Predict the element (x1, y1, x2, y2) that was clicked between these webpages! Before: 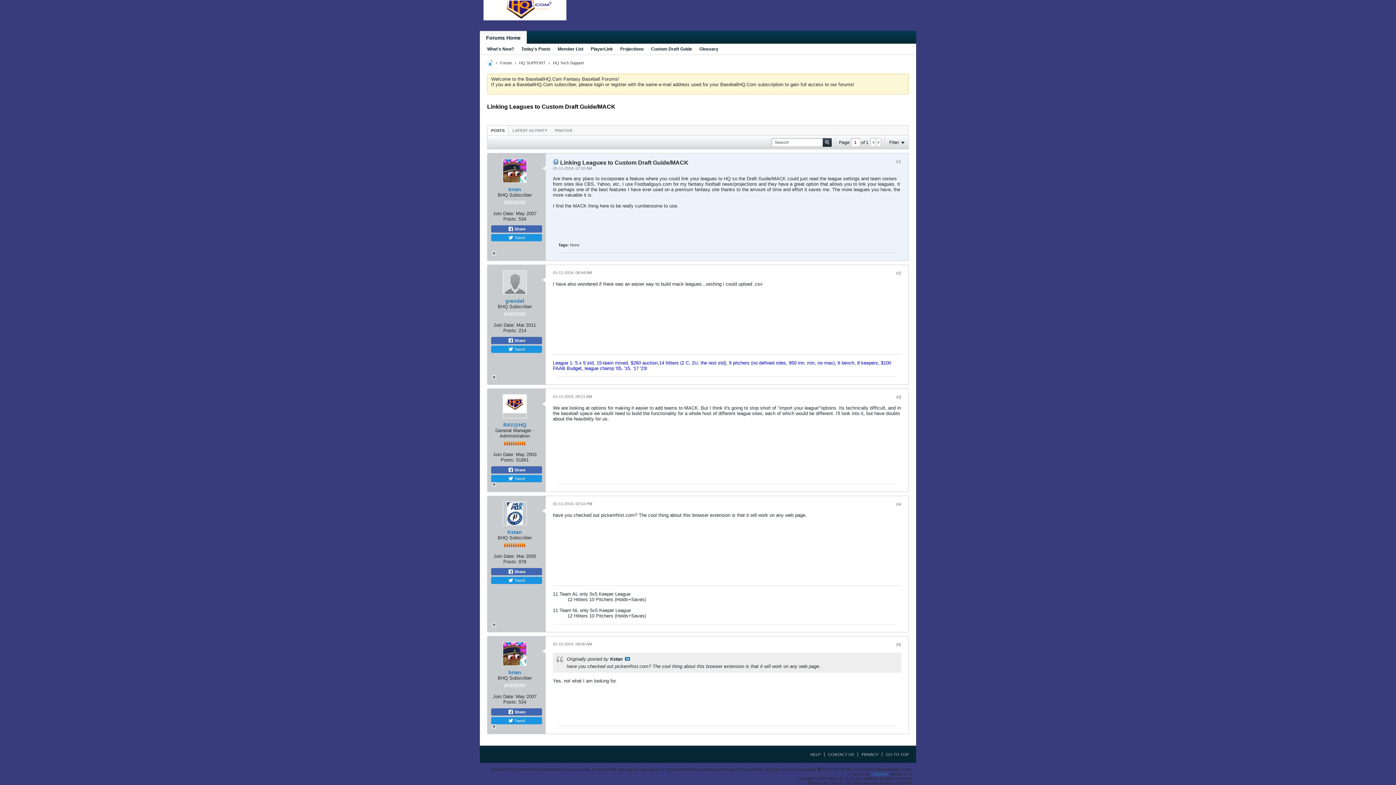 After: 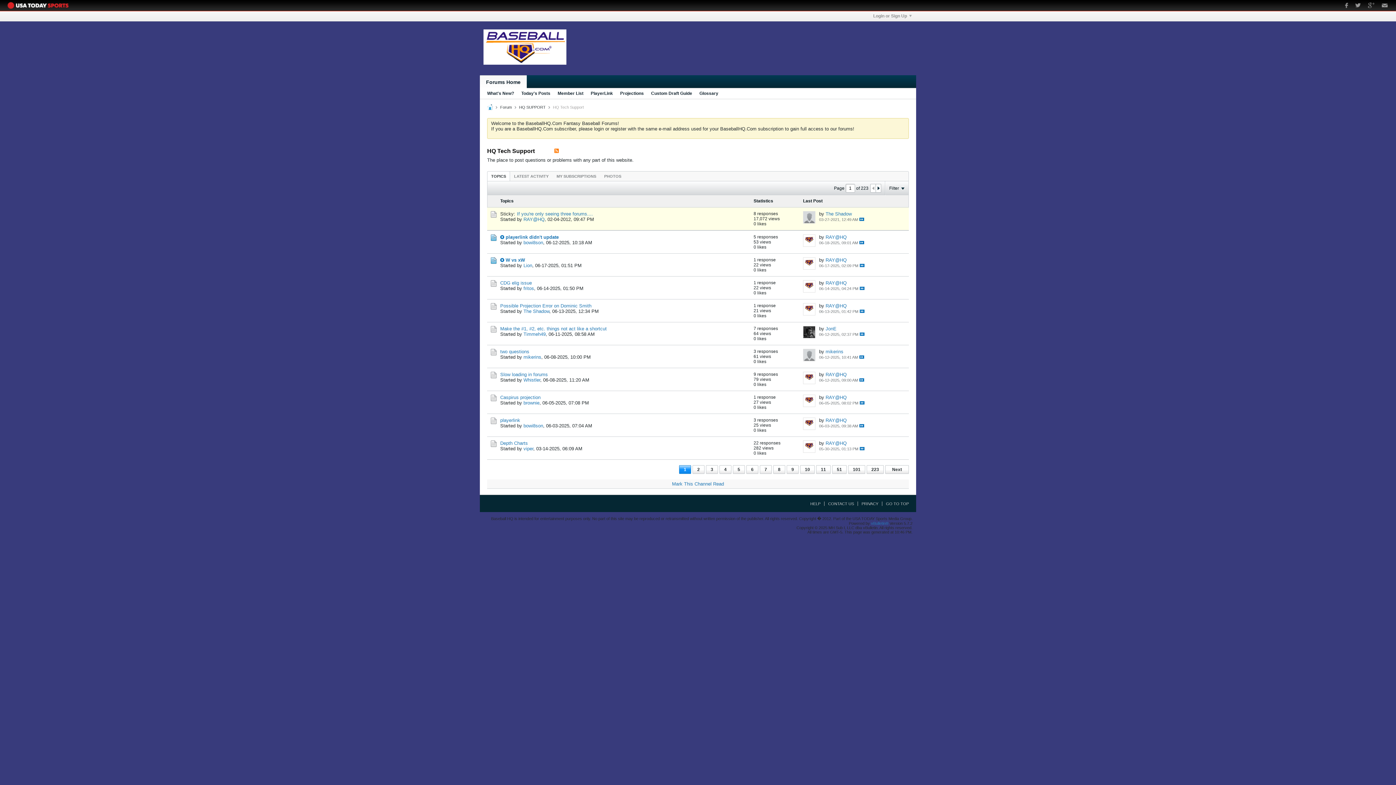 Action: label: HQ Tech Support bbox: (553, 60, 584, 65)